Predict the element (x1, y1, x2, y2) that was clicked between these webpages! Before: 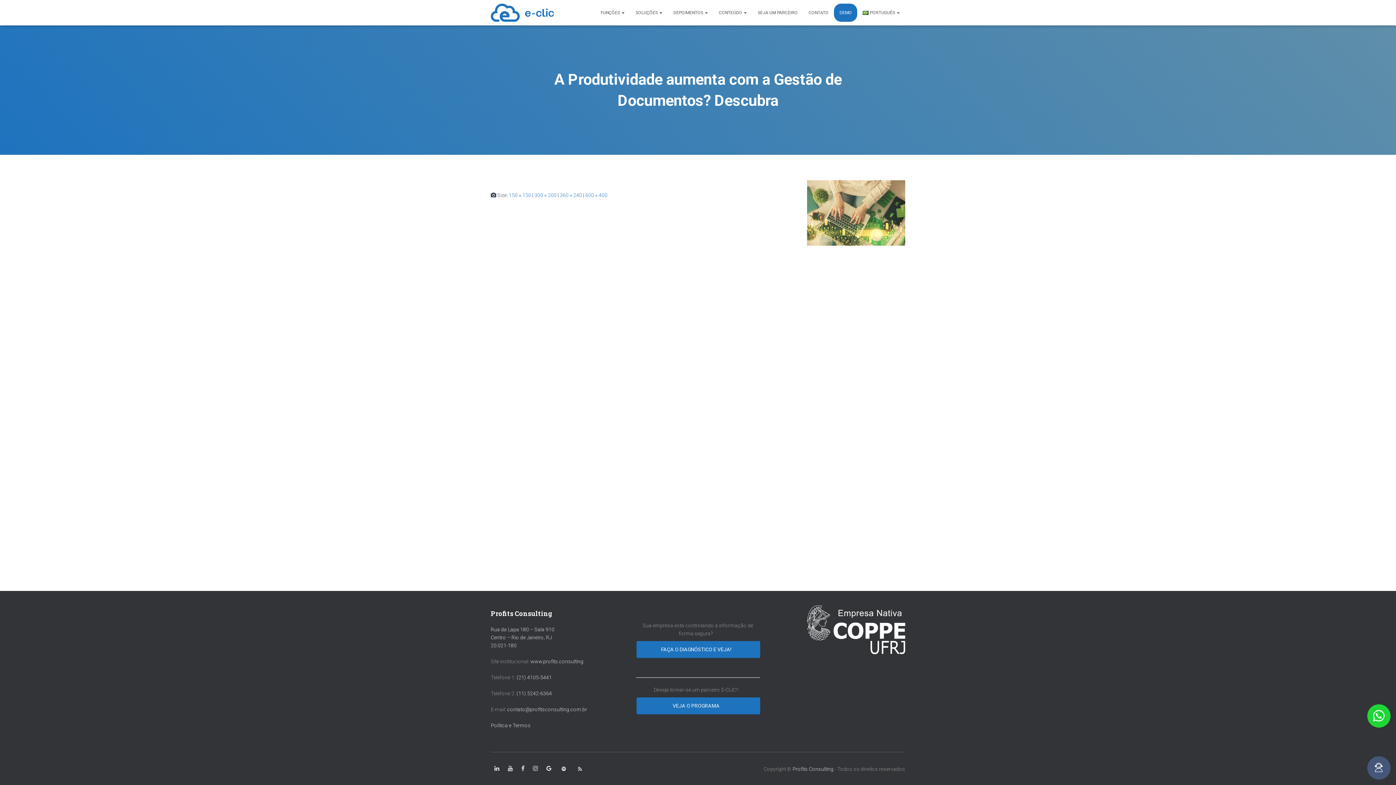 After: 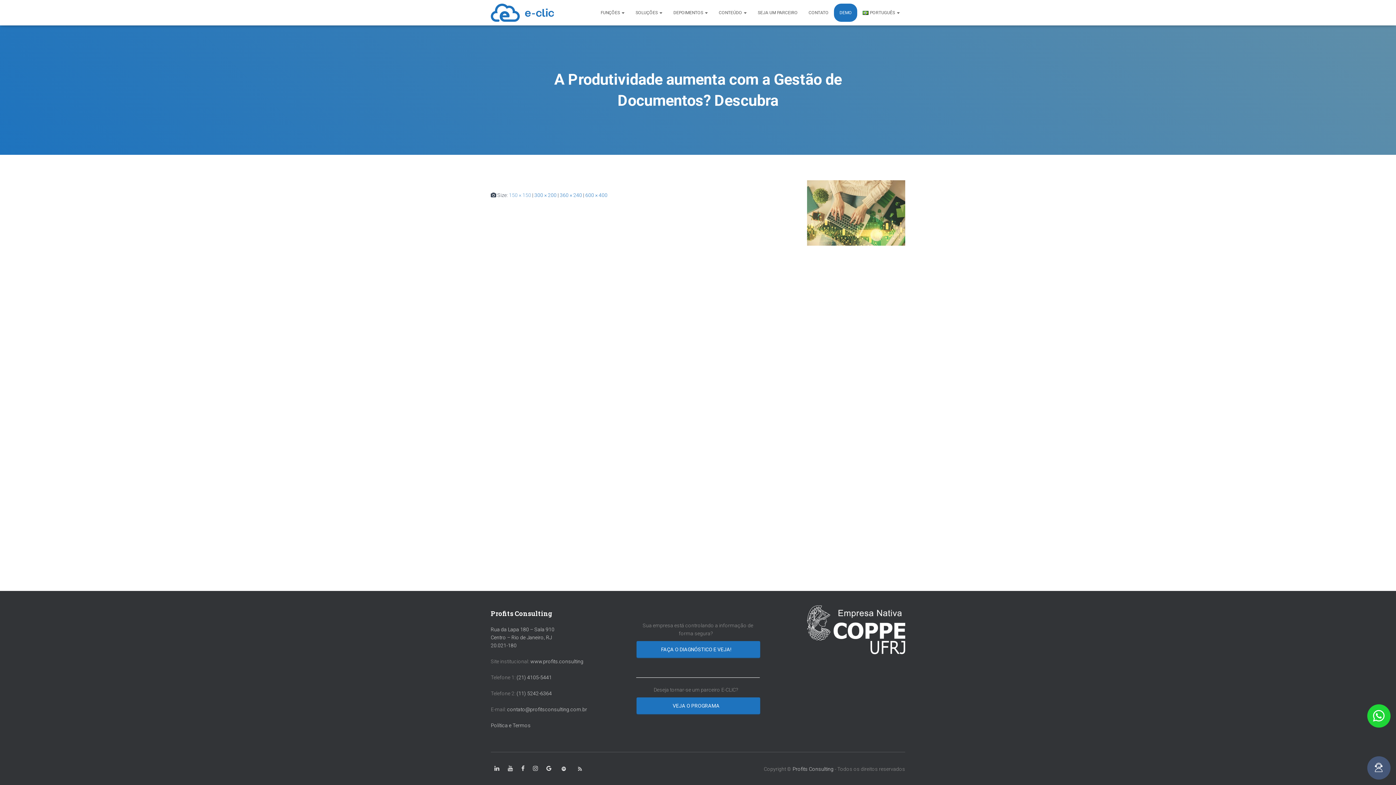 Action: bbox: (509, 192, 531, 198) label: 150 × 150